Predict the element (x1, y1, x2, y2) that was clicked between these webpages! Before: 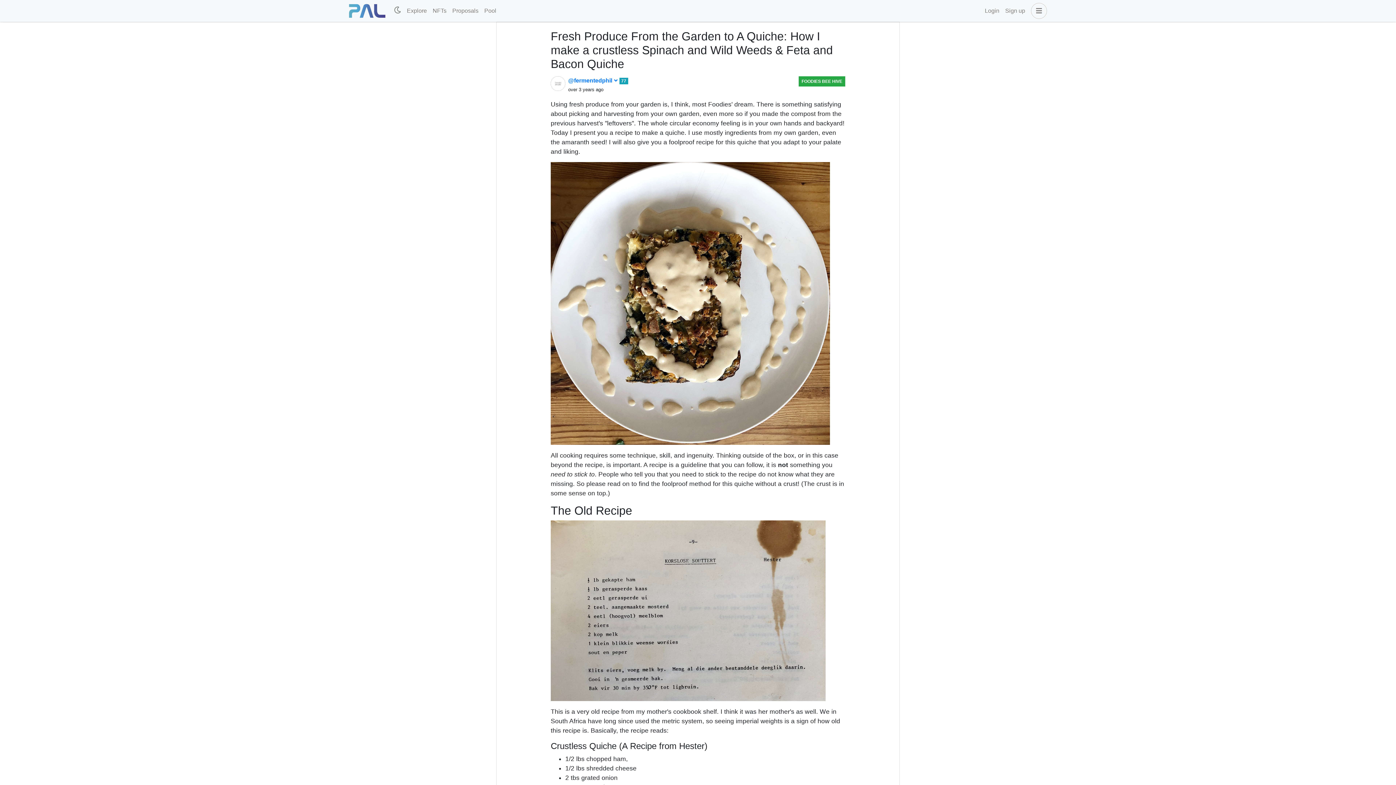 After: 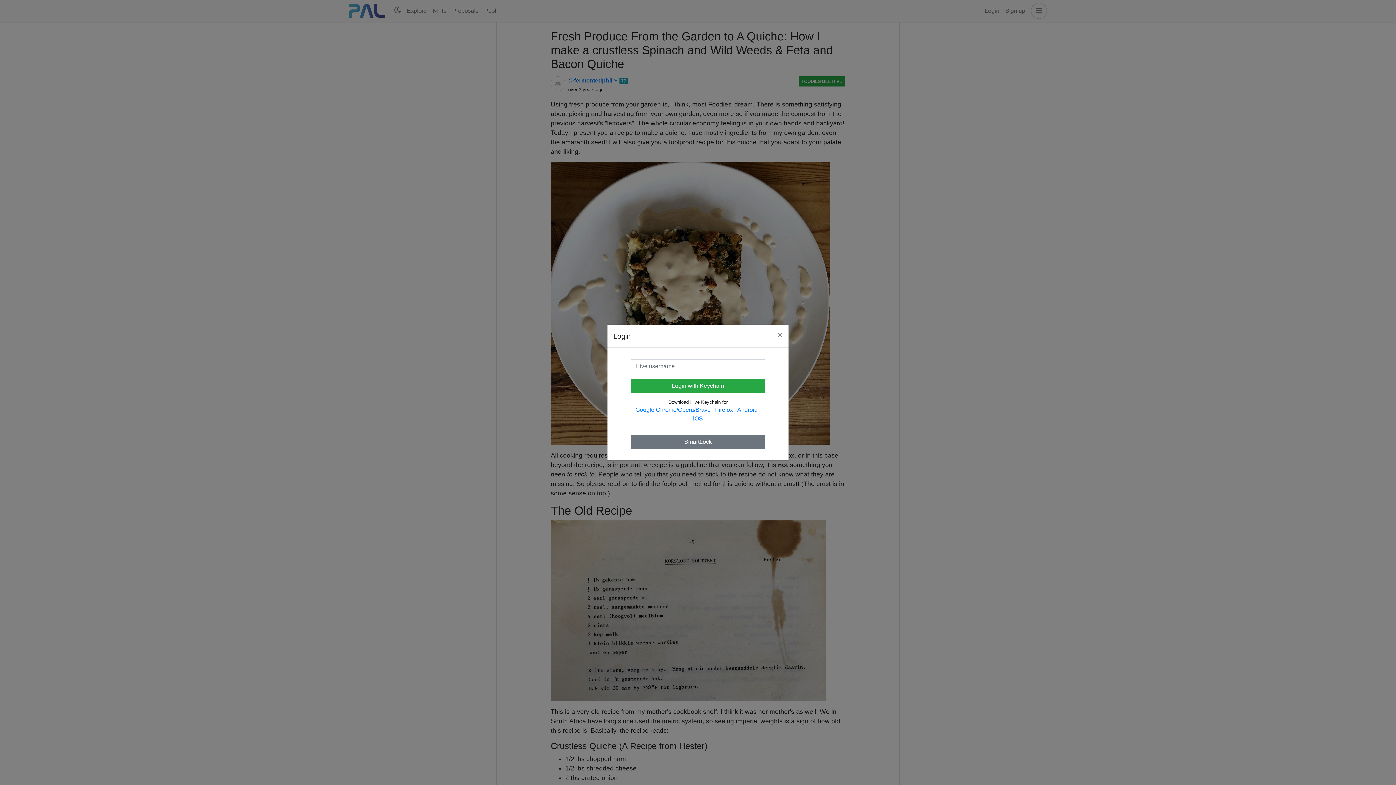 Action: bbox: (982, 3, 1002, 18) label: Login